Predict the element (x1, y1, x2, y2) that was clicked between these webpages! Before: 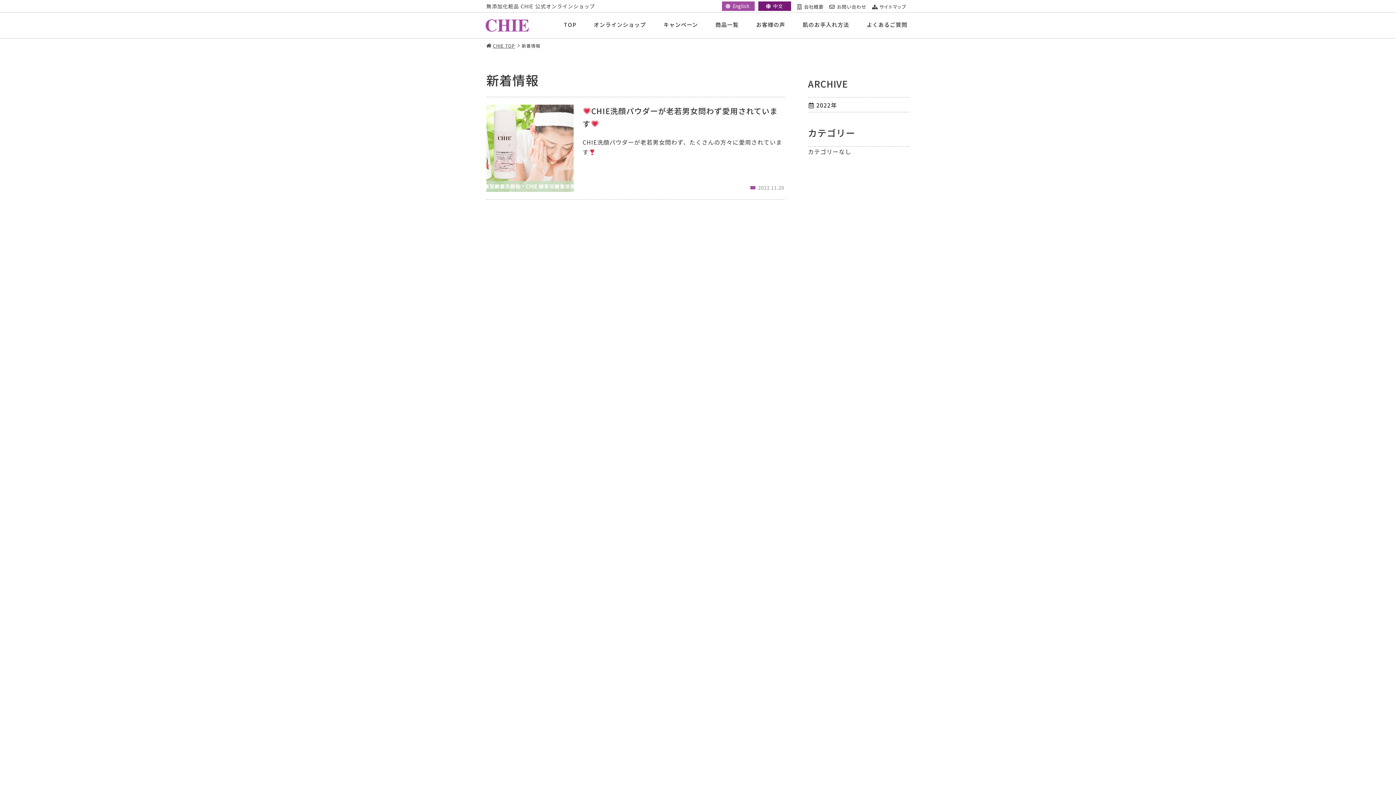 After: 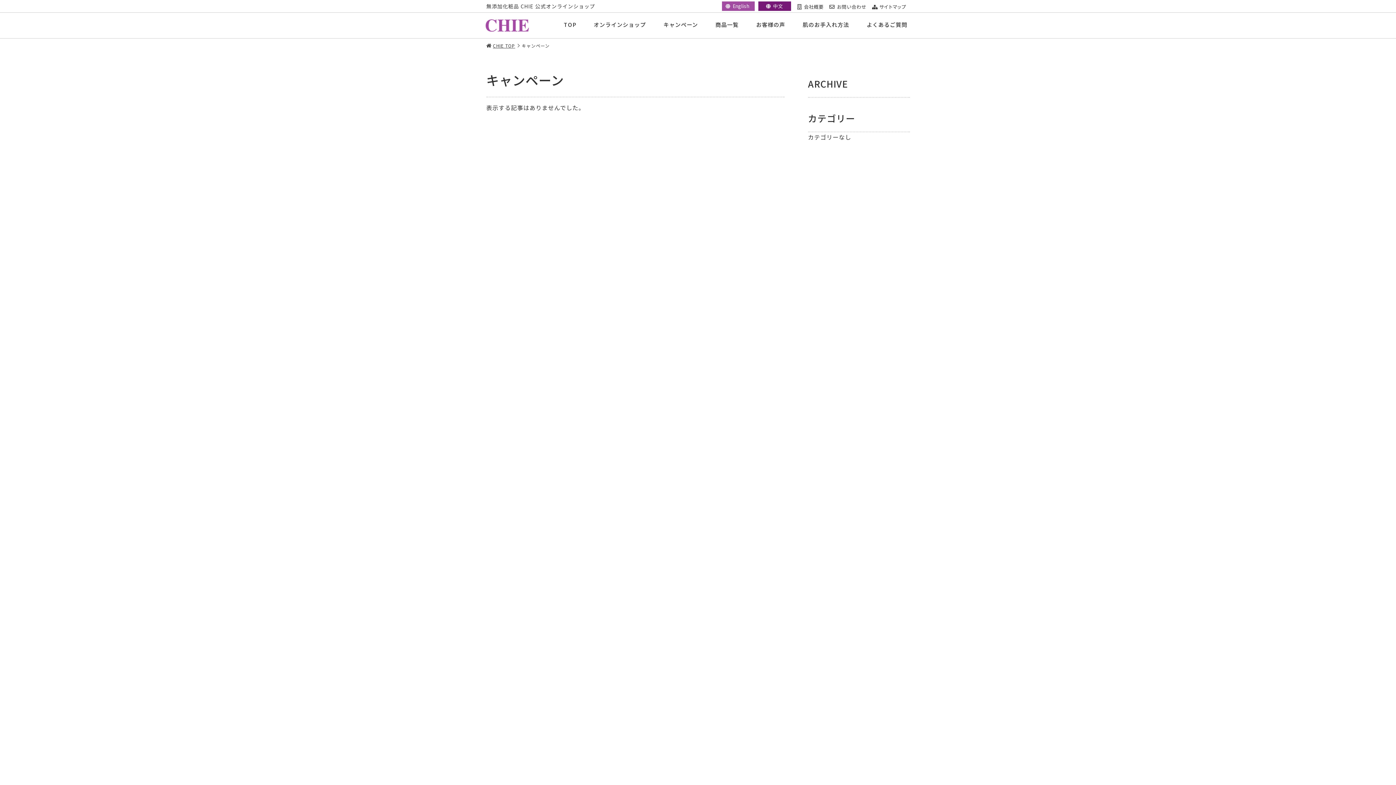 Action: bbox: (654, 12, 706, 38) label: キャンペーン